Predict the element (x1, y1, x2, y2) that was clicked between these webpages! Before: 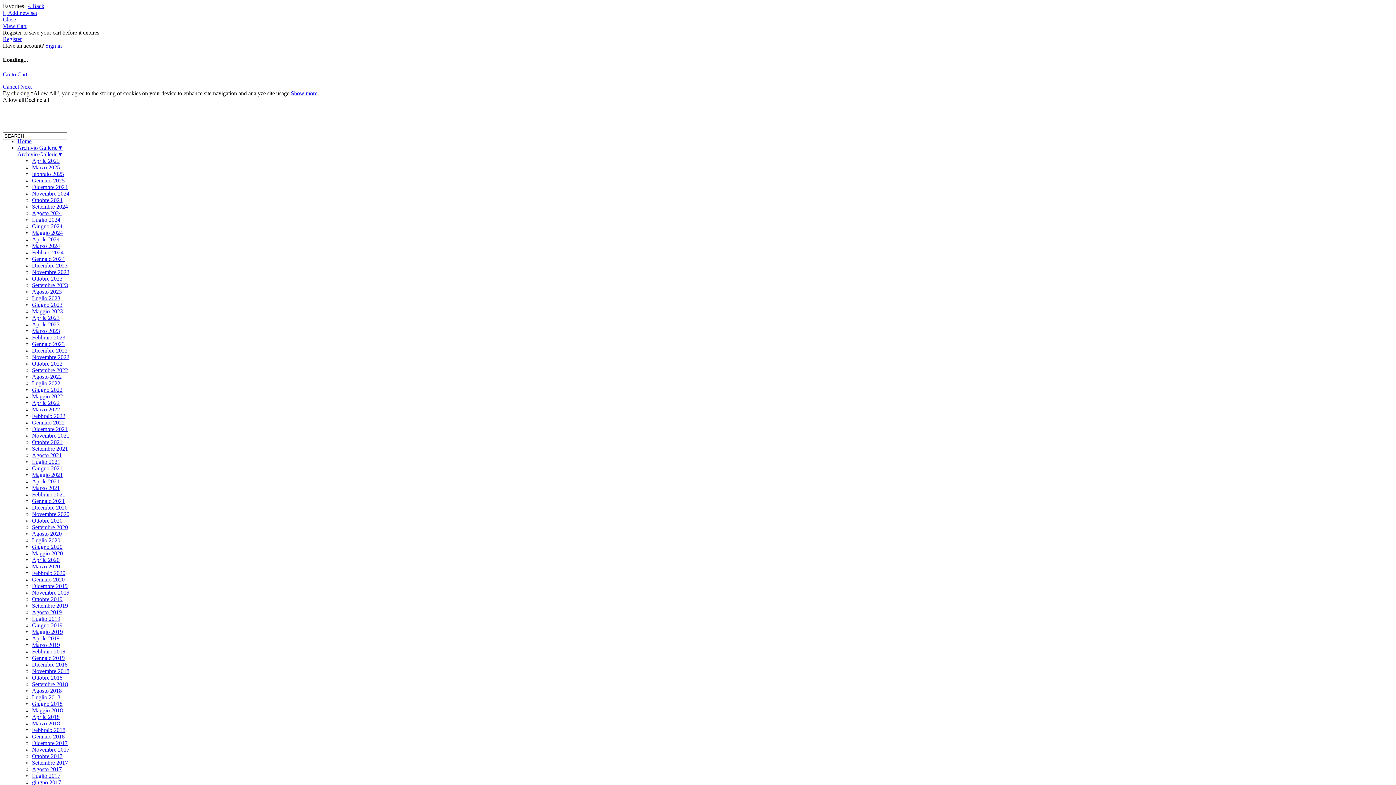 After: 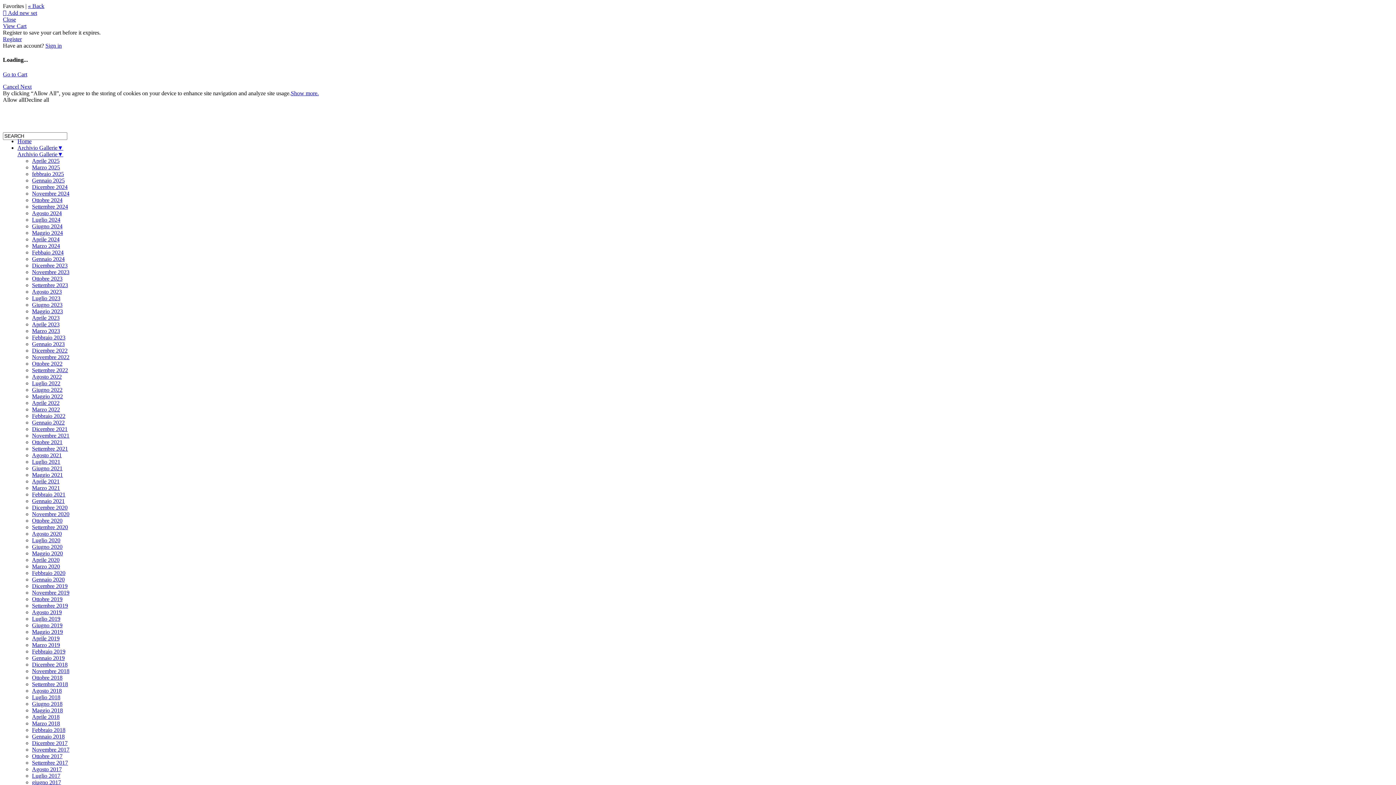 Action: bbox: (32, 700, 62, 707) label: Giugno 2018